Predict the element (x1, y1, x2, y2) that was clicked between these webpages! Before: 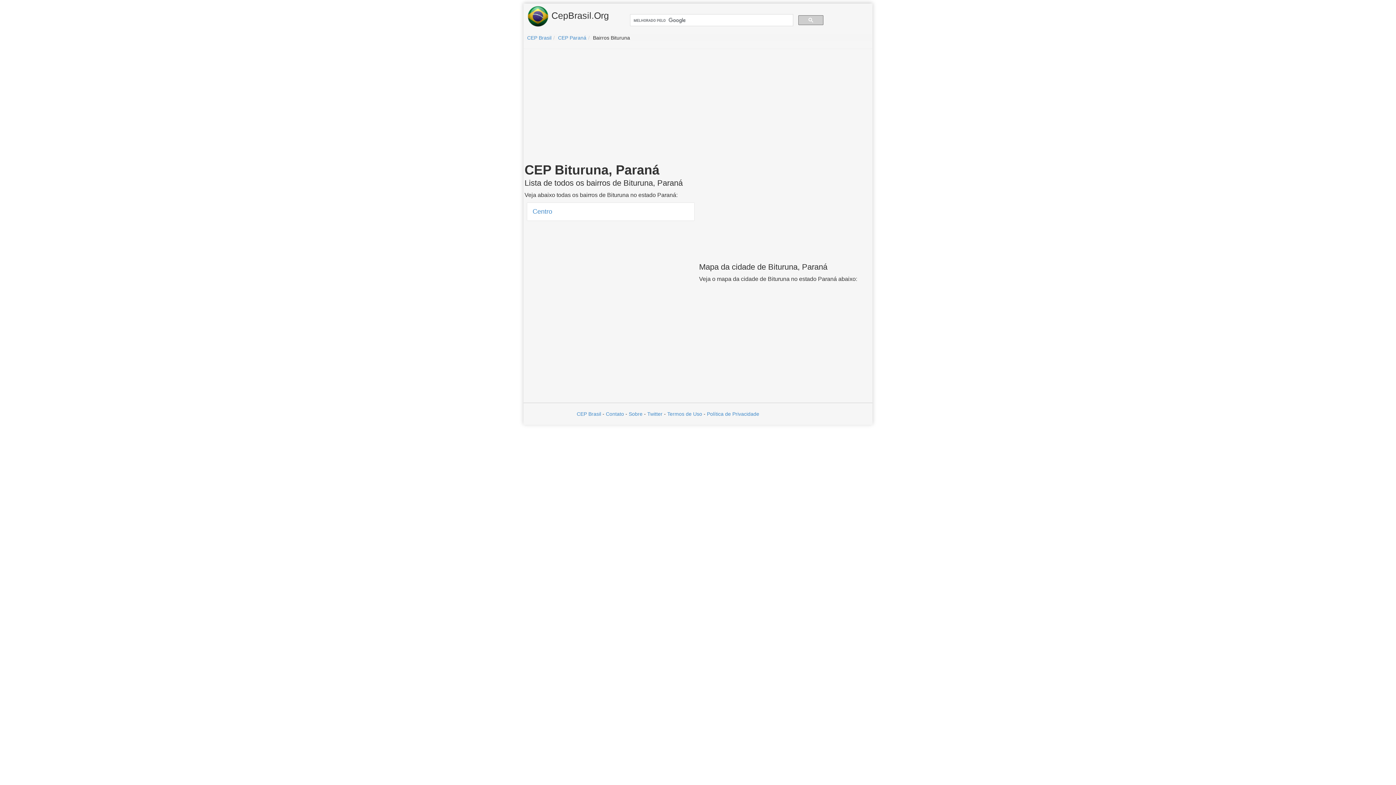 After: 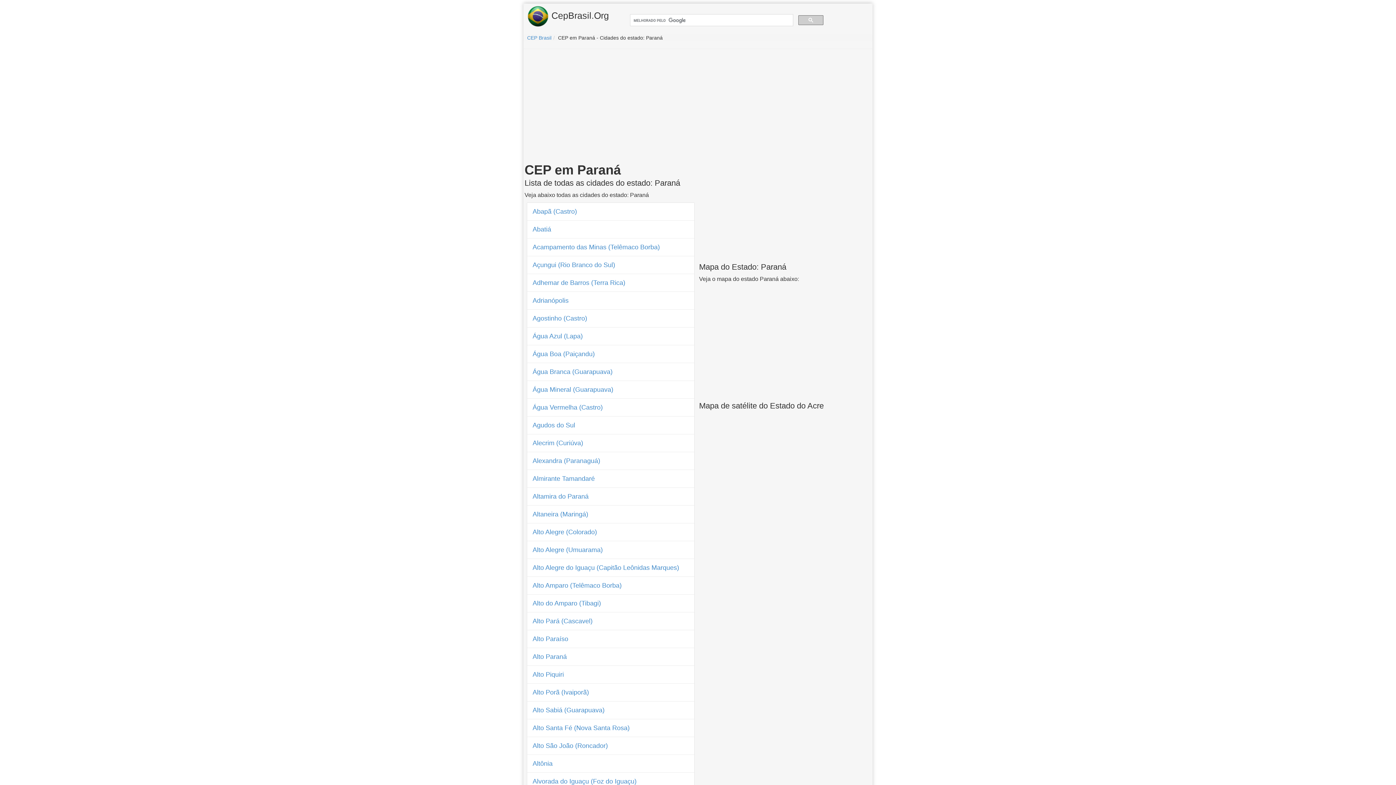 Action: bbox: (558, 34, 586, 40) label: CEP Paraná